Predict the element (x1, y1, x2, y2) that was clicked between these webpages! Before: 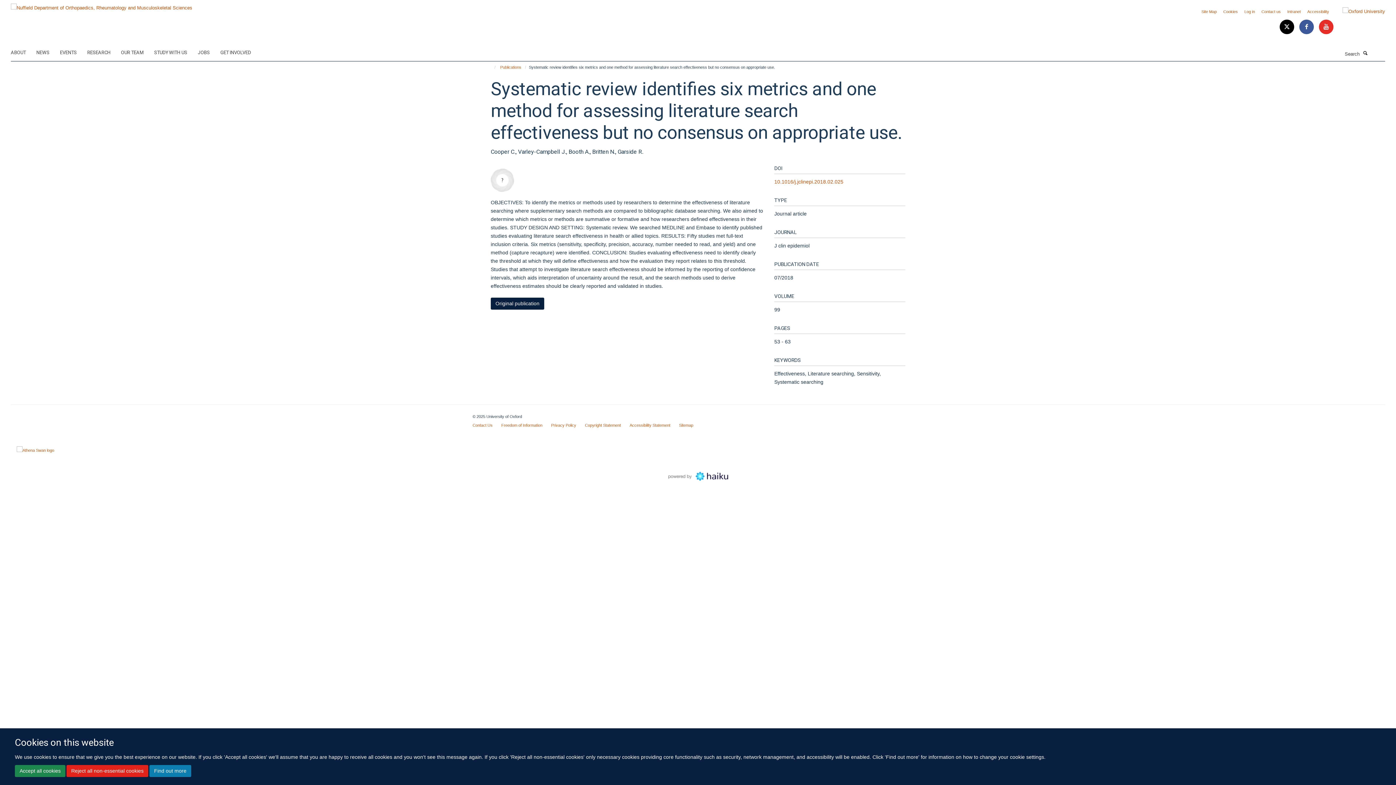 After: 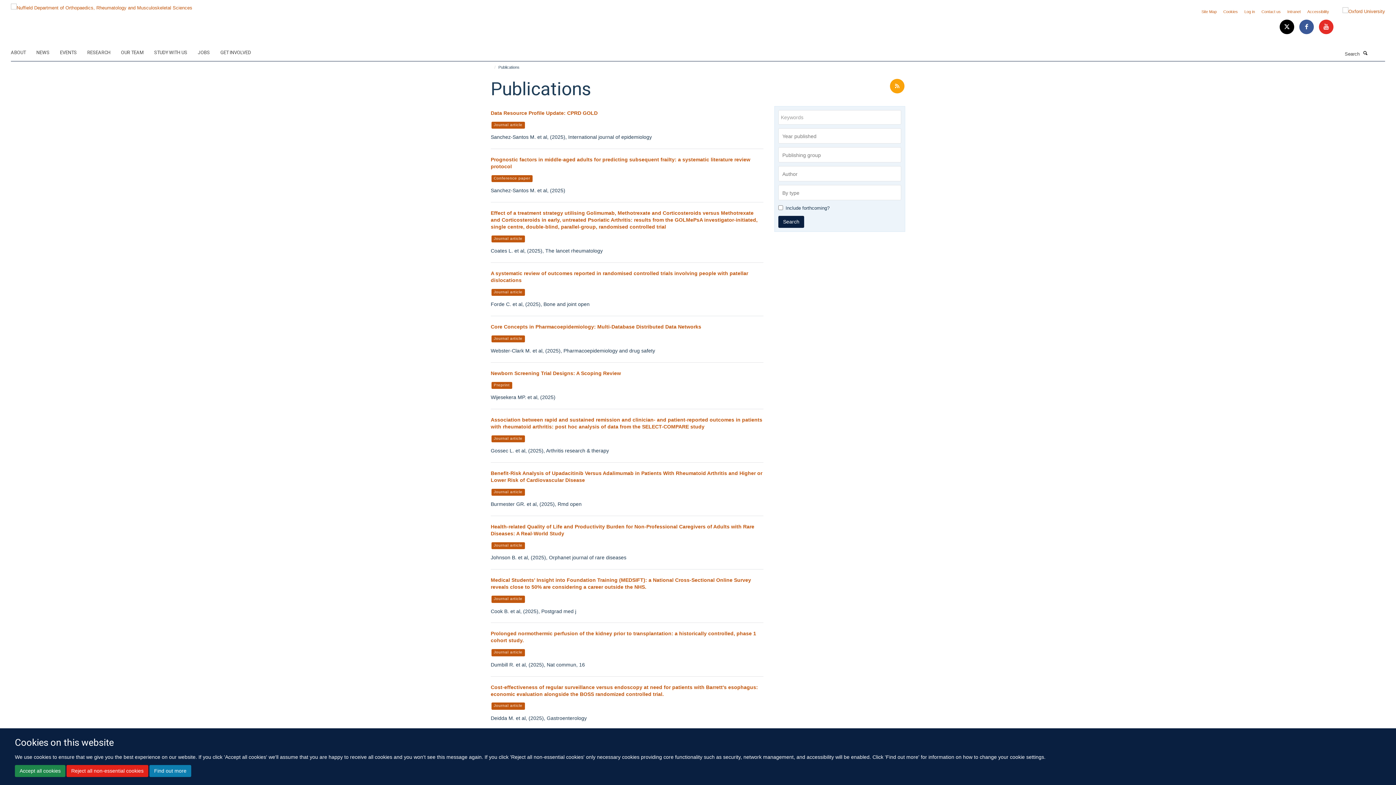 Action: label: Publications bbox: (498, 63, 523, 71)